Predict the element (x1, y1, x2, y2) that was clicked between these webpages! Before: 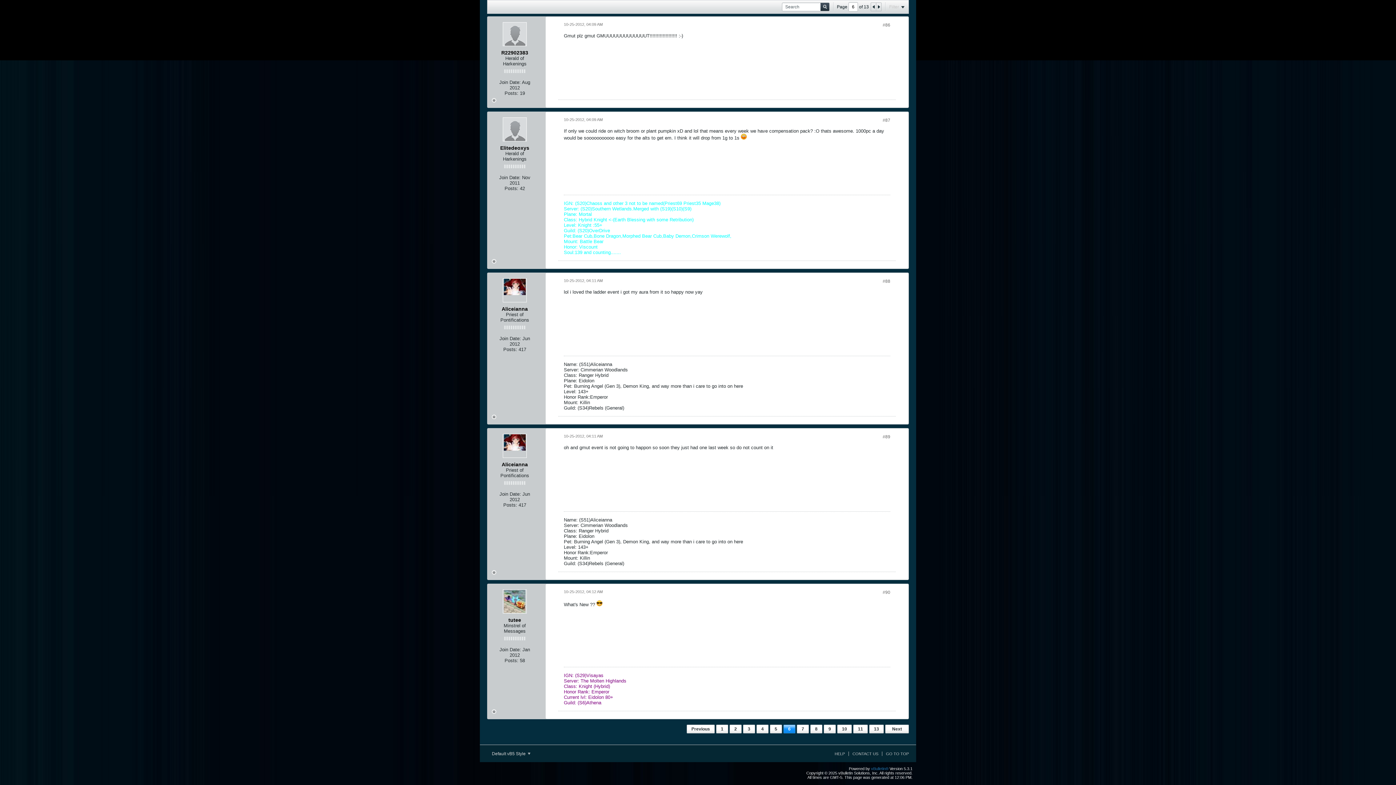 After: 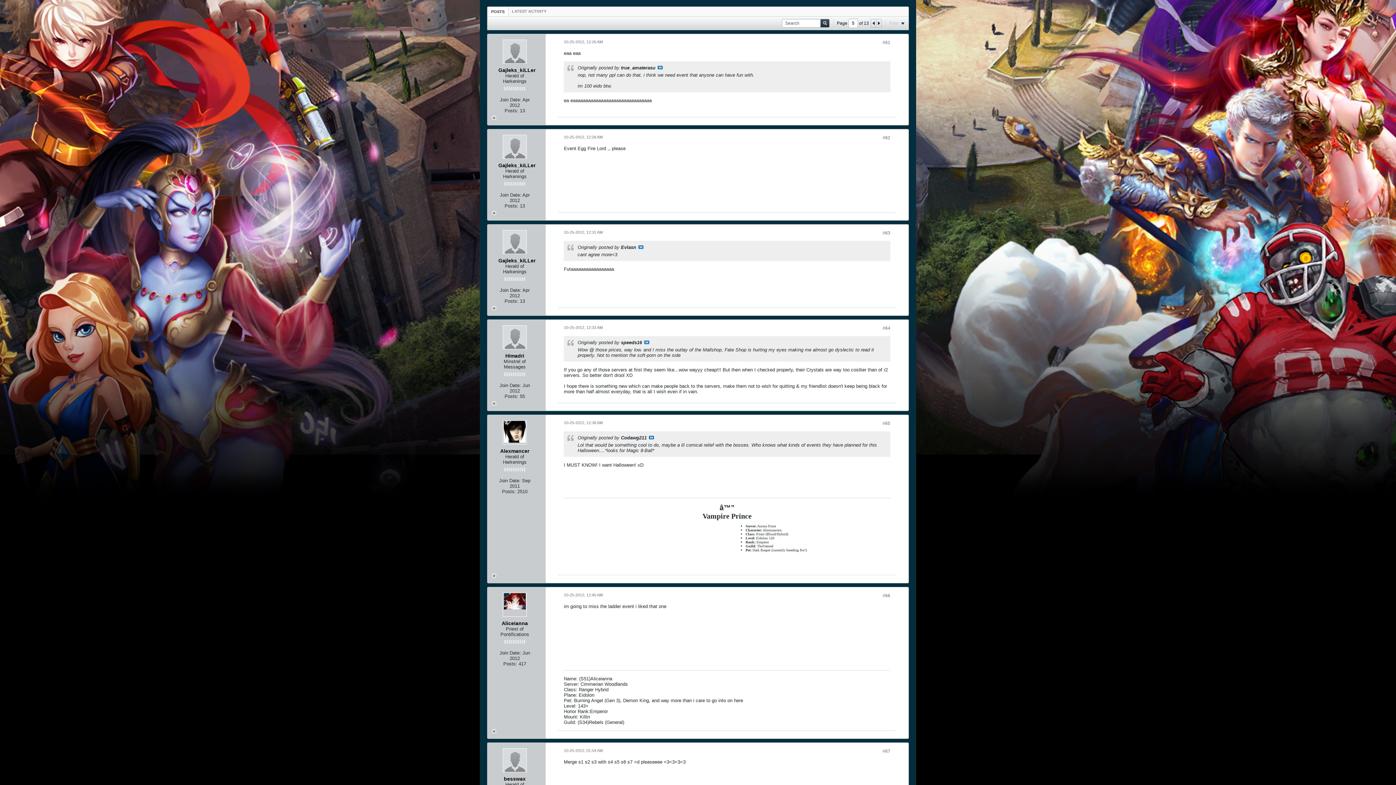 Action: bbox: (871, 2, 876, 10)